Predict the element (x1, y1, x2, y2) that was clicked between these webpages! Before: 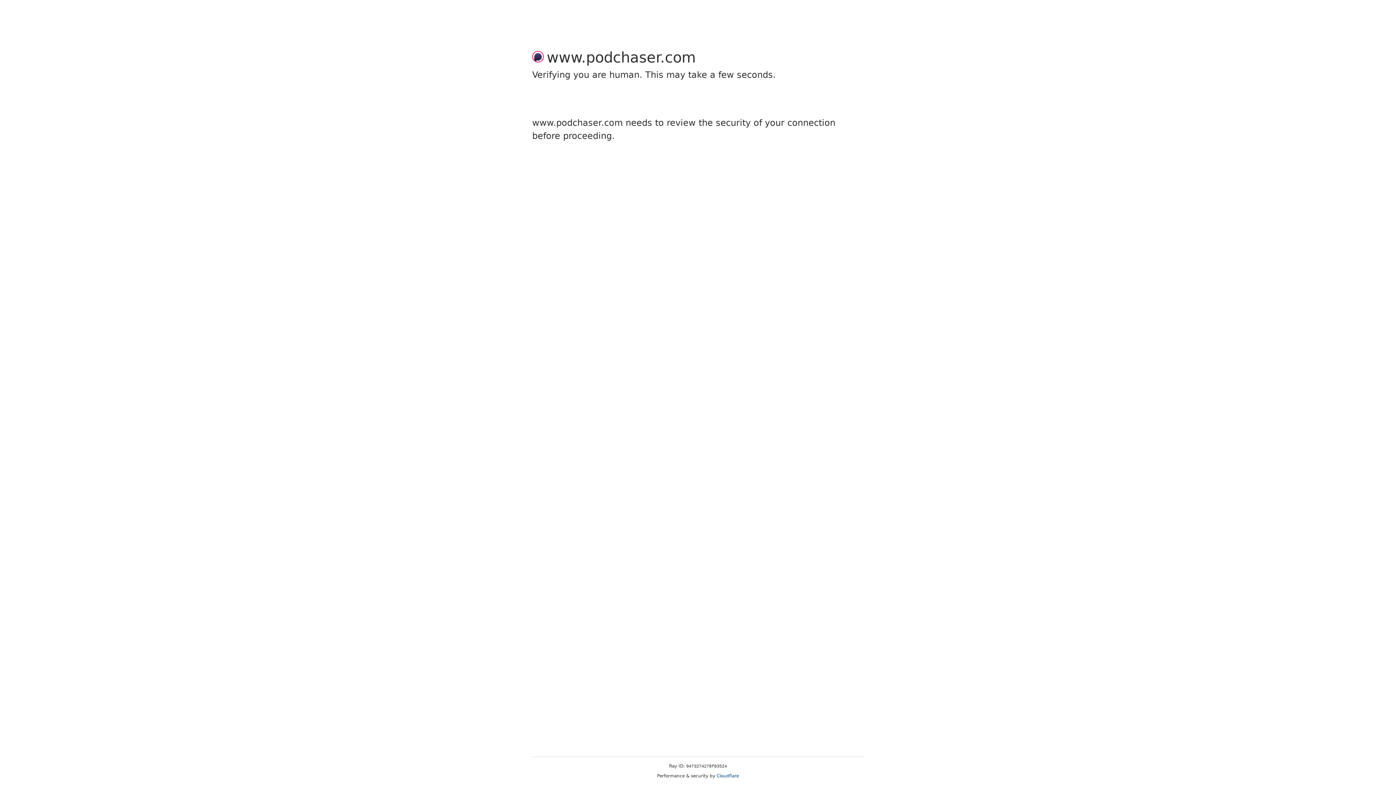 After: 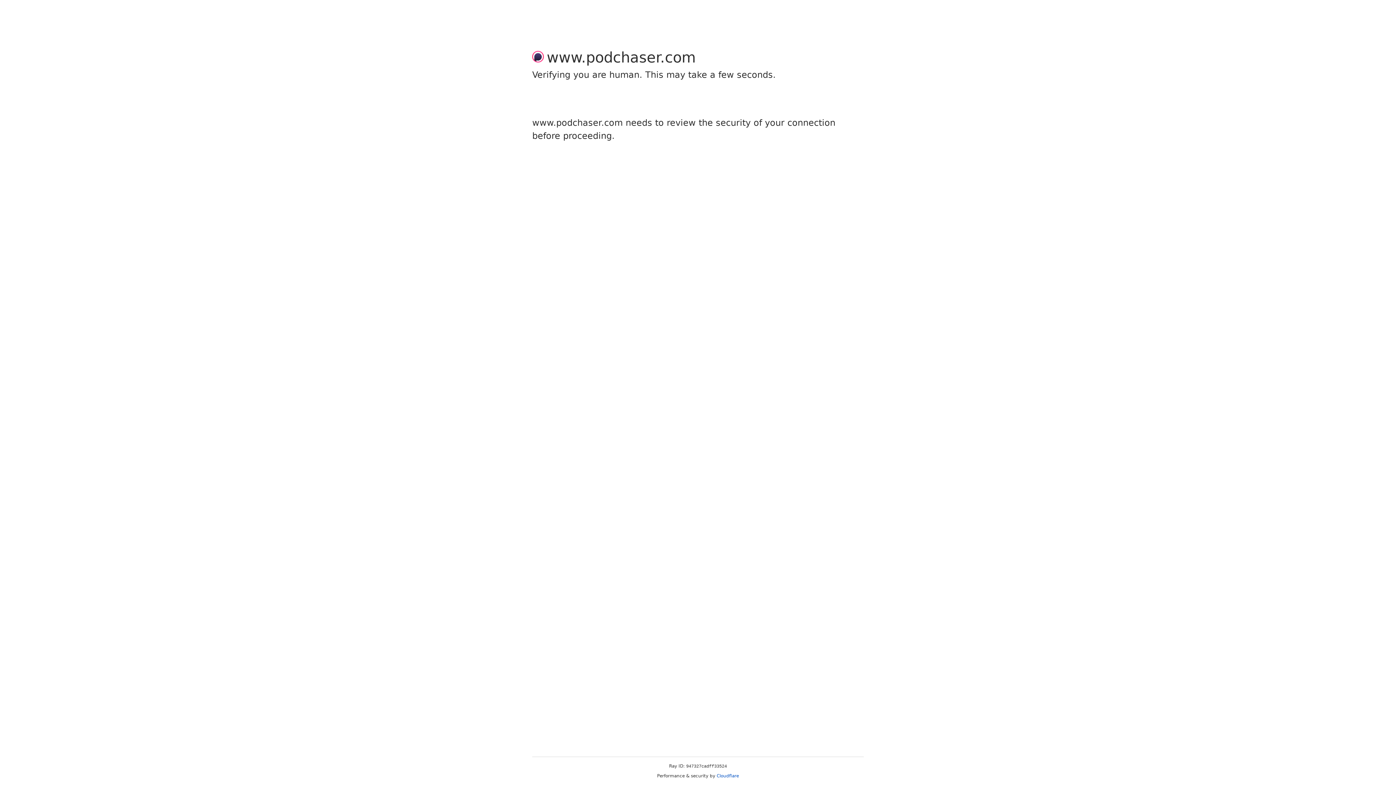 Action: label: Cloudflare bbox: (716, 773, 739, 778)